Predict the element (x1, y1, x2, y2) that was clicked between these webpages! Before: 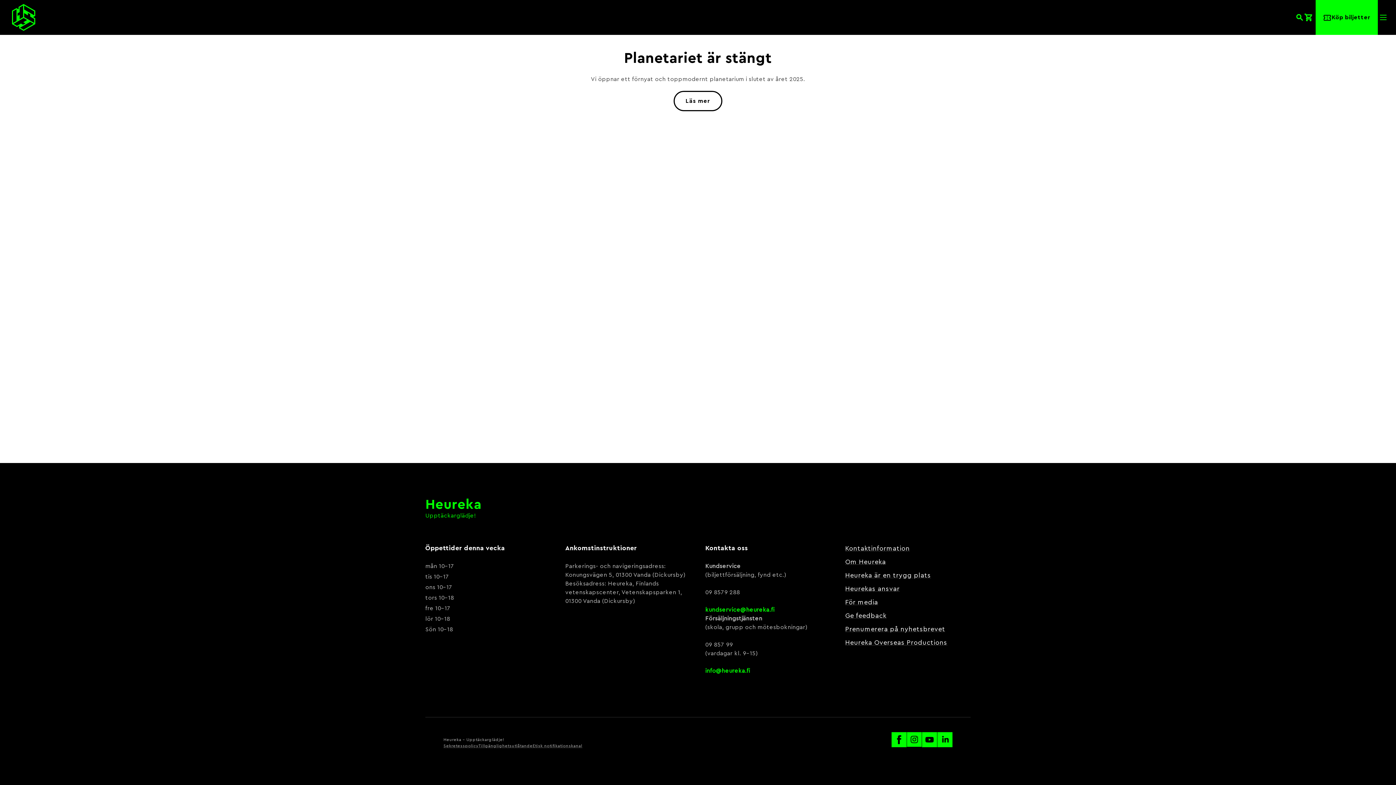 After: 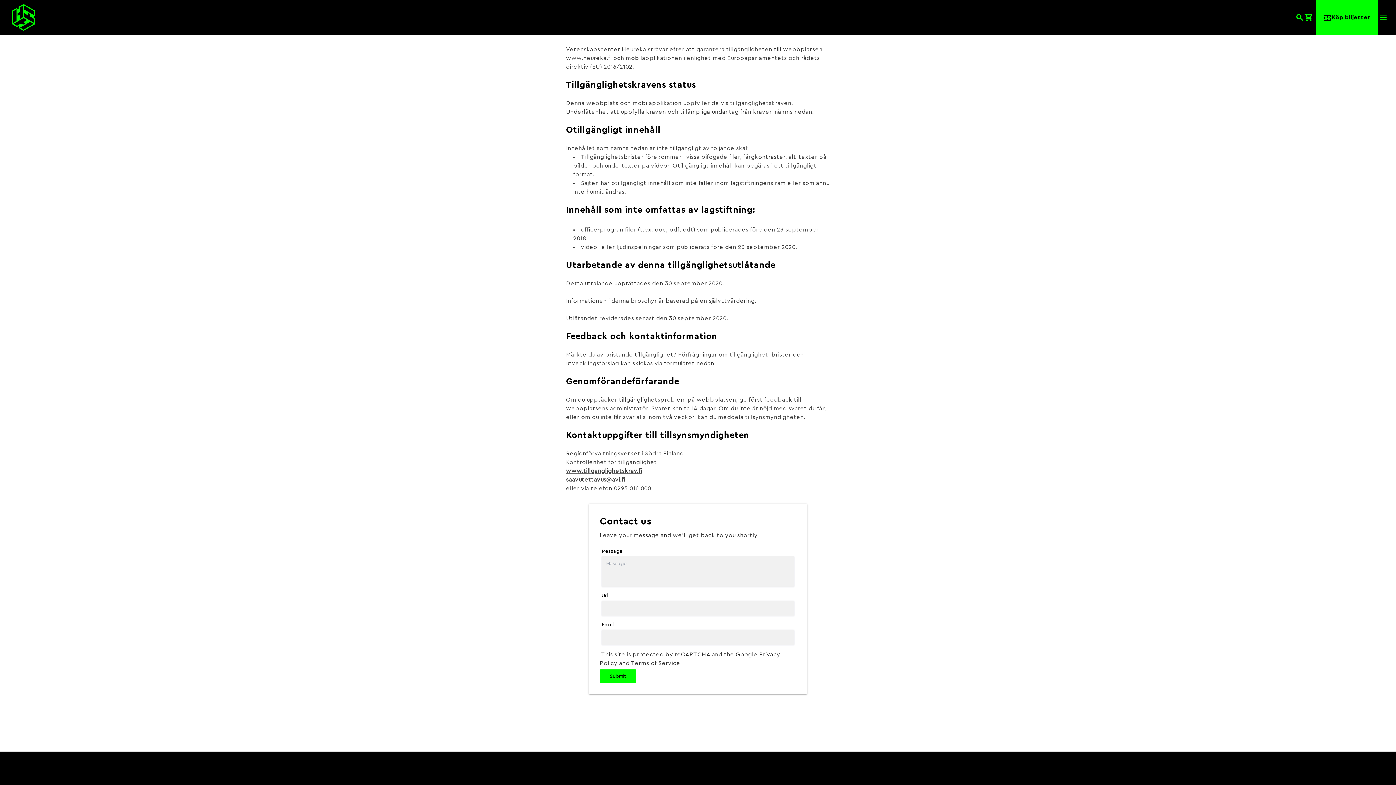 Action: label: Tillgänglighetsutlåtande bbox: (478, 743, 532, 749)